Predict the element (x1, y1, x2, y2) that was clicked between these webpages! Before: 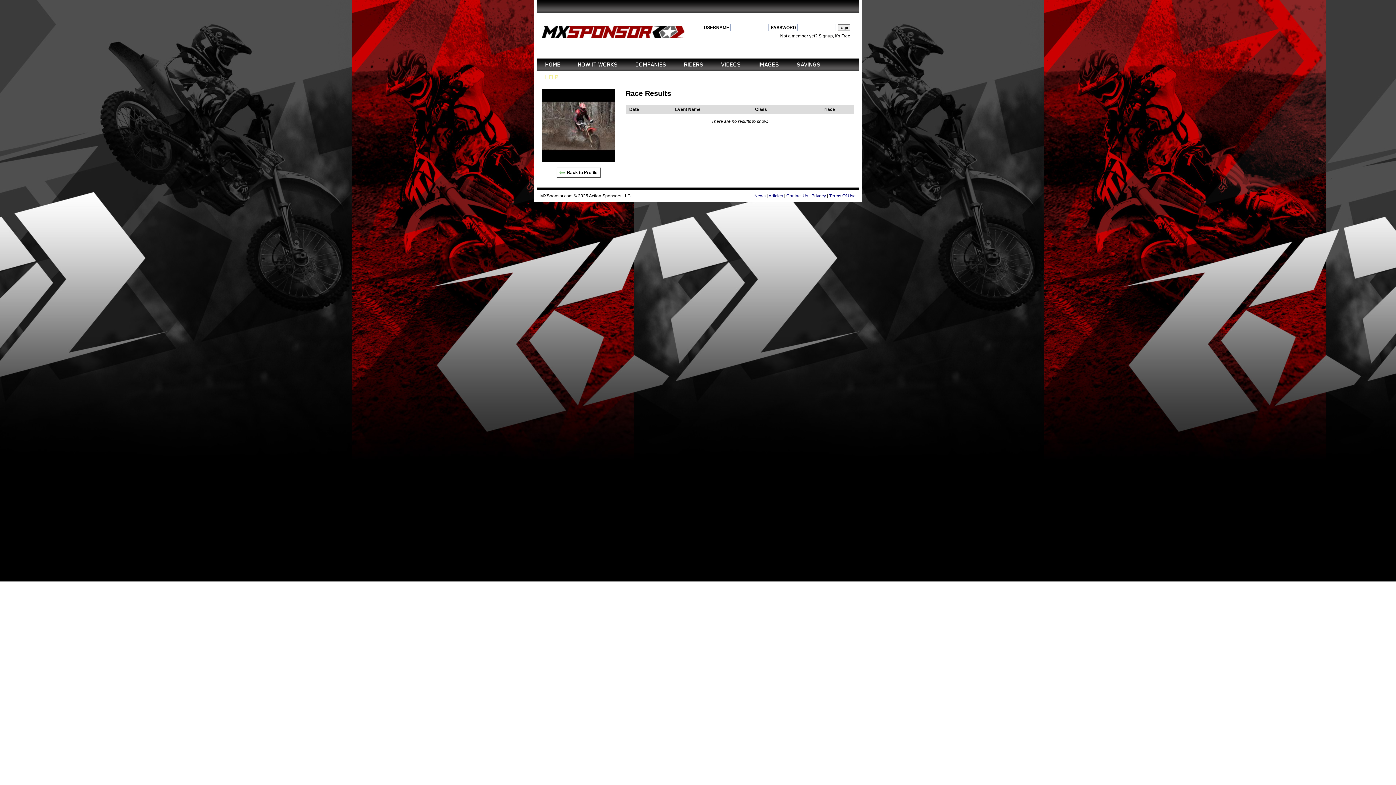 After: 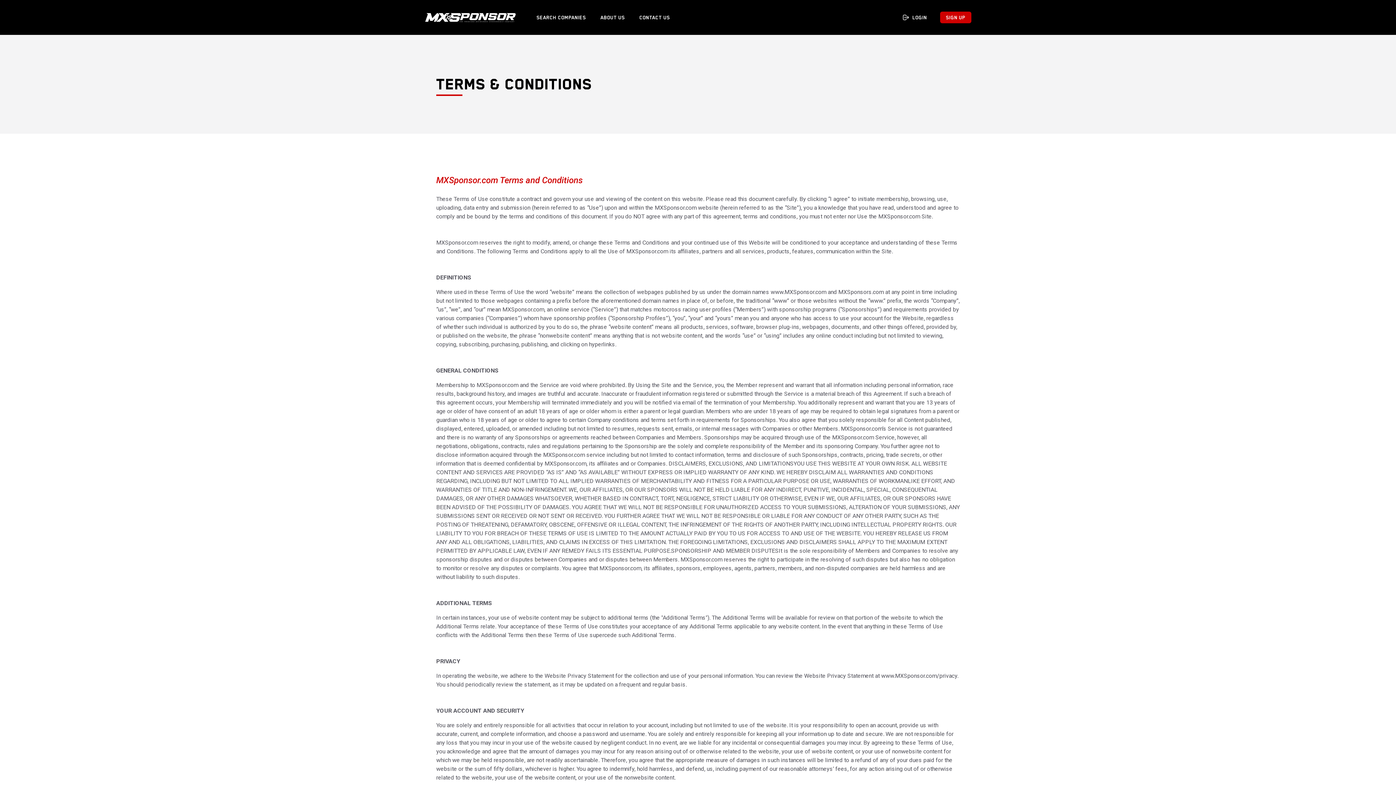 Action: label: Terms Of Use bbox: (829, 193, 856, 198)